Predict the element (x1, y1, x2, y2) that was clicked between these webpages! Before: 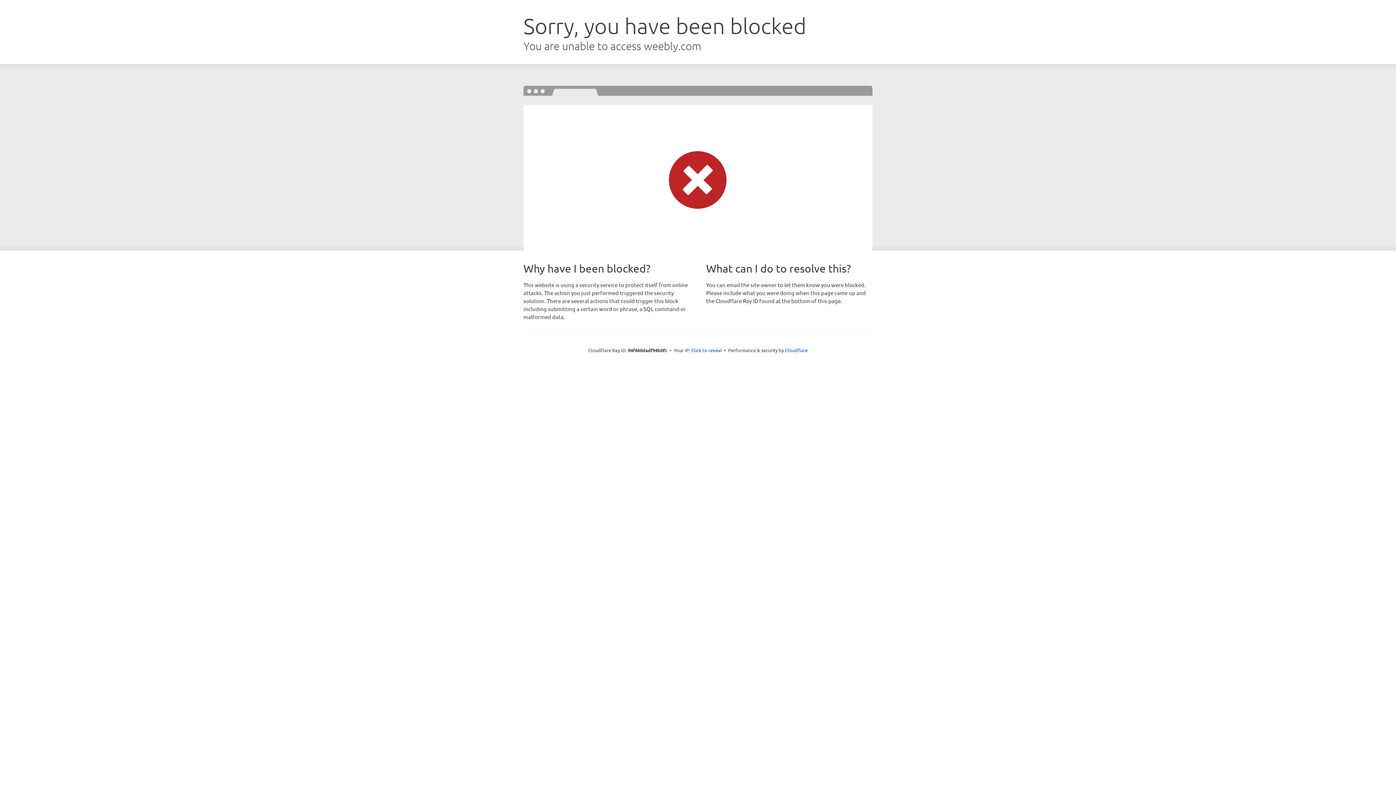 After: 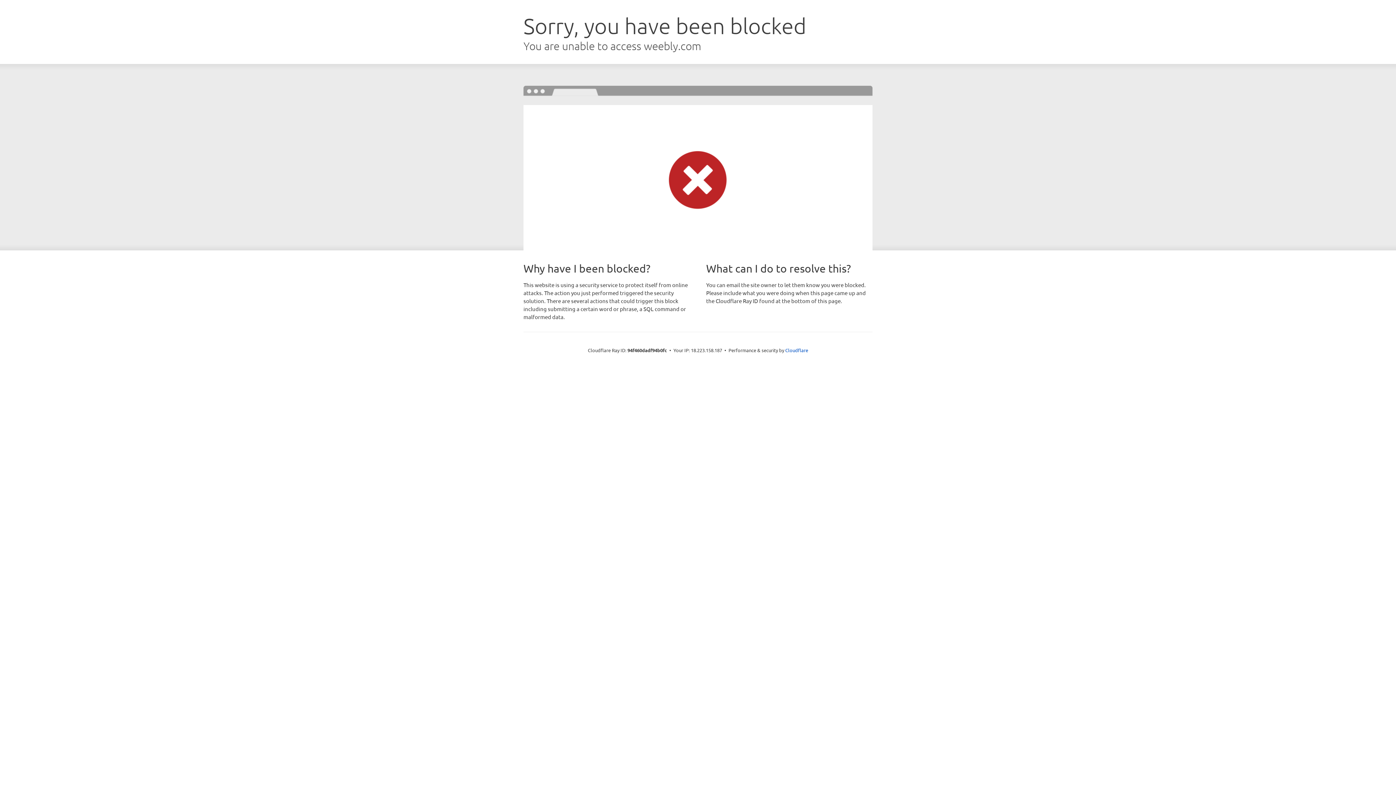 Action: bbox: (691, 346, 722, 353) label: Click to reveal